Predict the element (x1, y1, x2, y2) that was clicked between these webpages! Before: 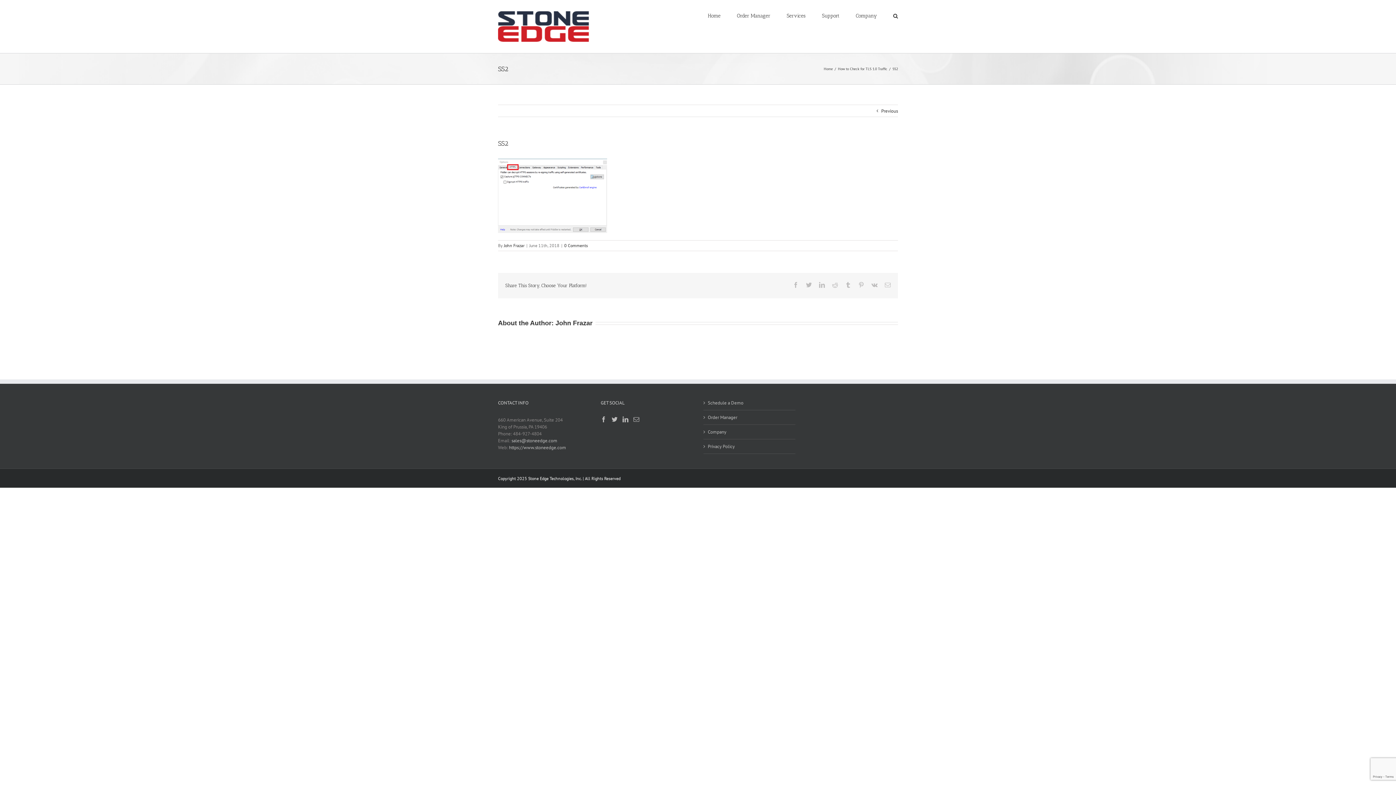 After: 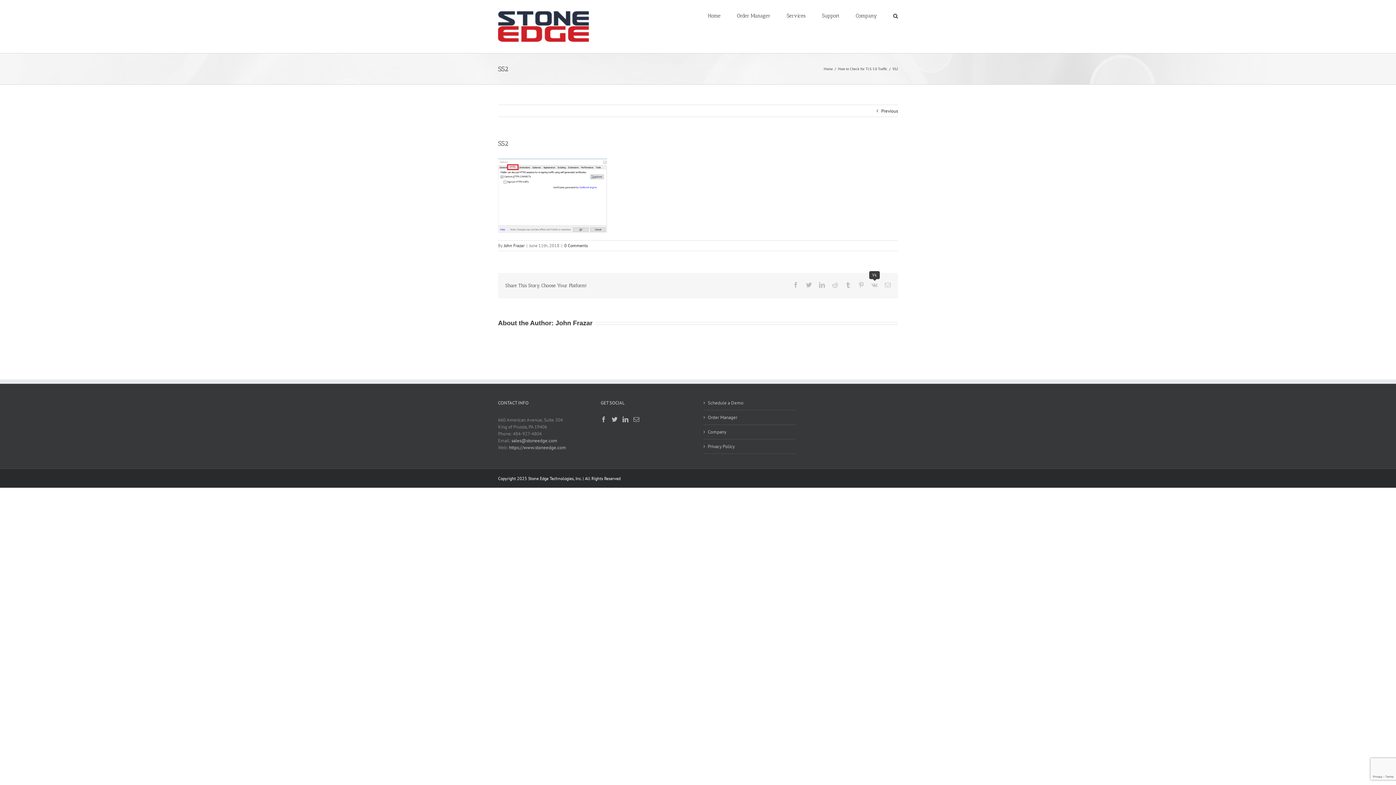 Action: label: Vk bbox: (871, 282, 877, 287)